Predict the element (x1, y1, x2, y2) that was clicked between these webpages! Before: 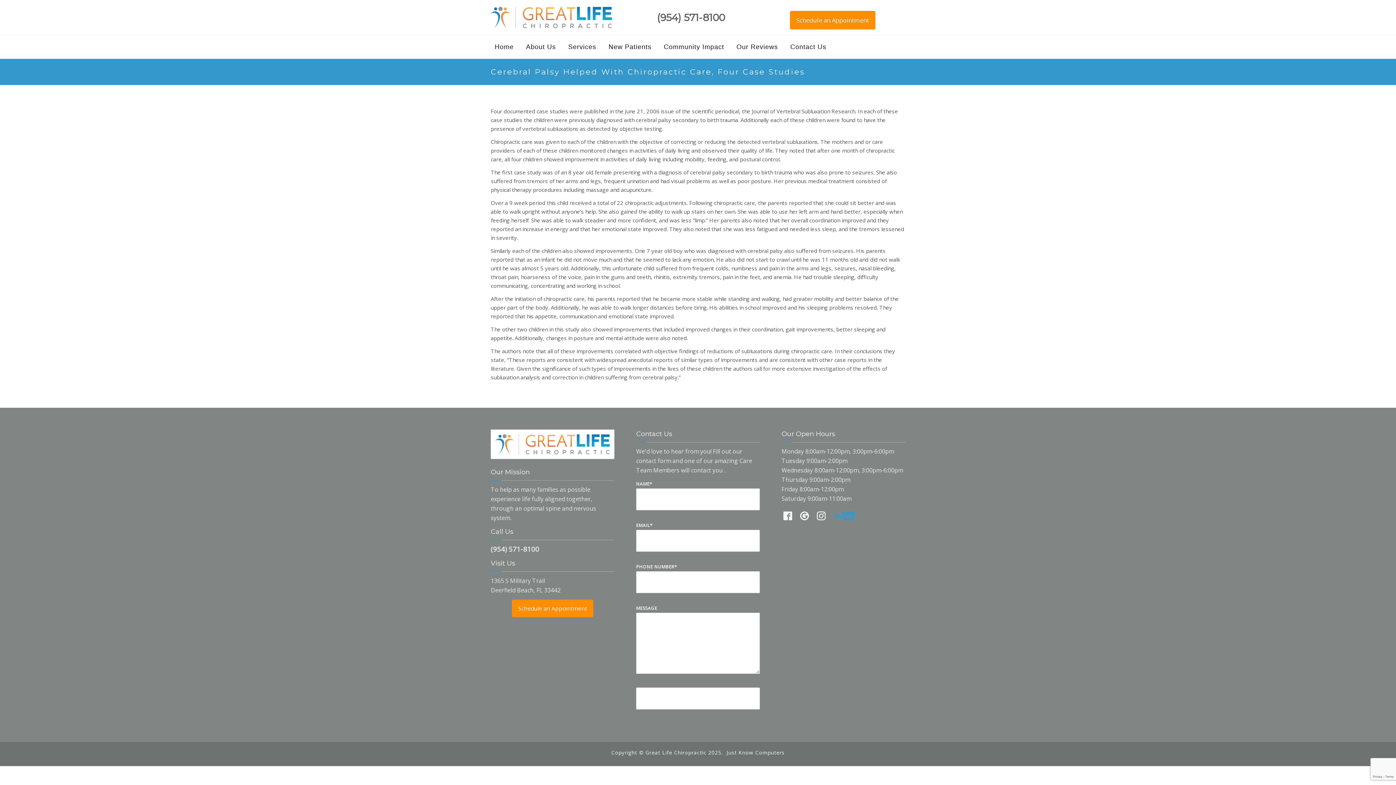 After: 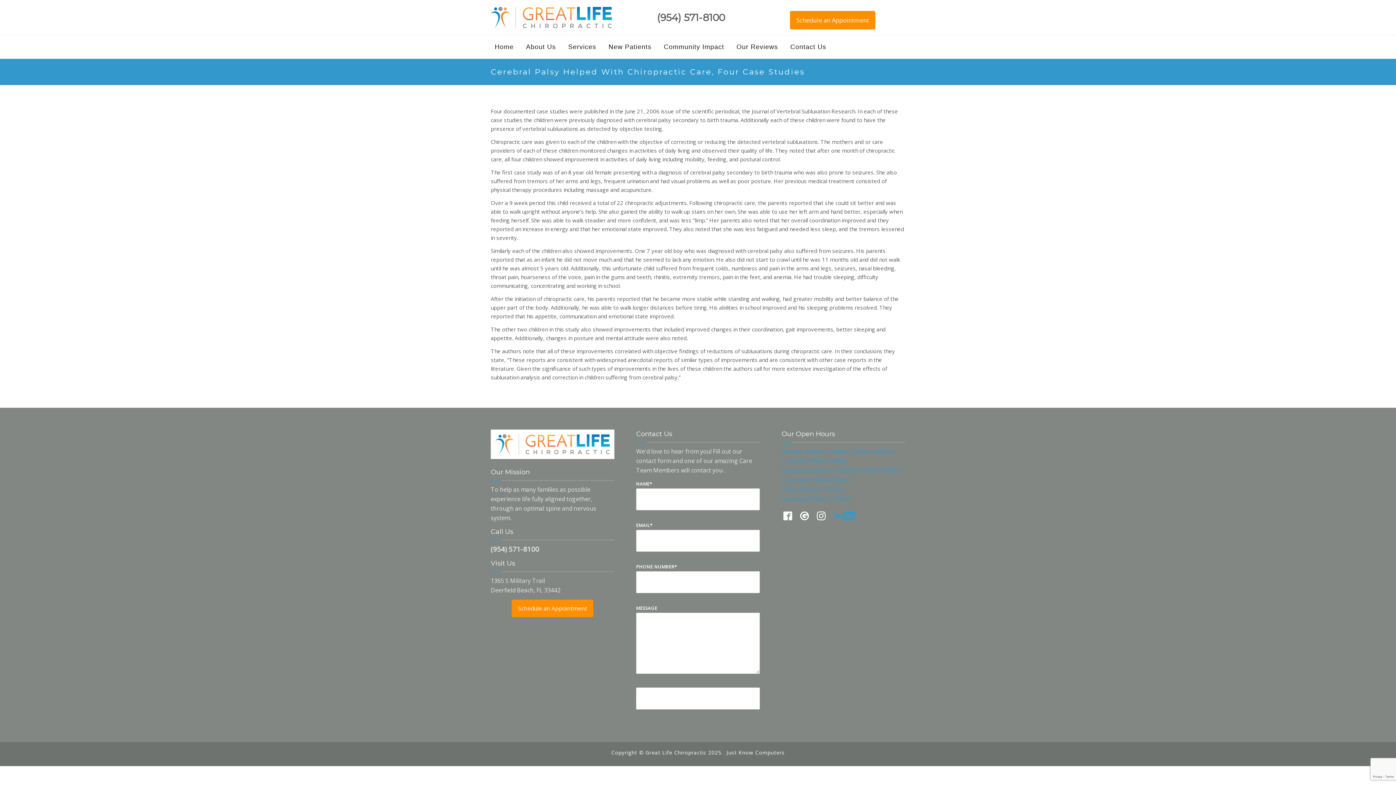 Action: bbox: (781, 449, 903, 502) label: Monday 8:00am-12:00pm, 3:00pm-6:00pm
Tuesday 9:00am-2:00pm
Wednesday 8:00am-12:00pm, 3:00pm-6:00pm
Thursday 9:00am-2:00pm
Friday 8:00am-12:00pm
Saturday 9:00am-11:00am